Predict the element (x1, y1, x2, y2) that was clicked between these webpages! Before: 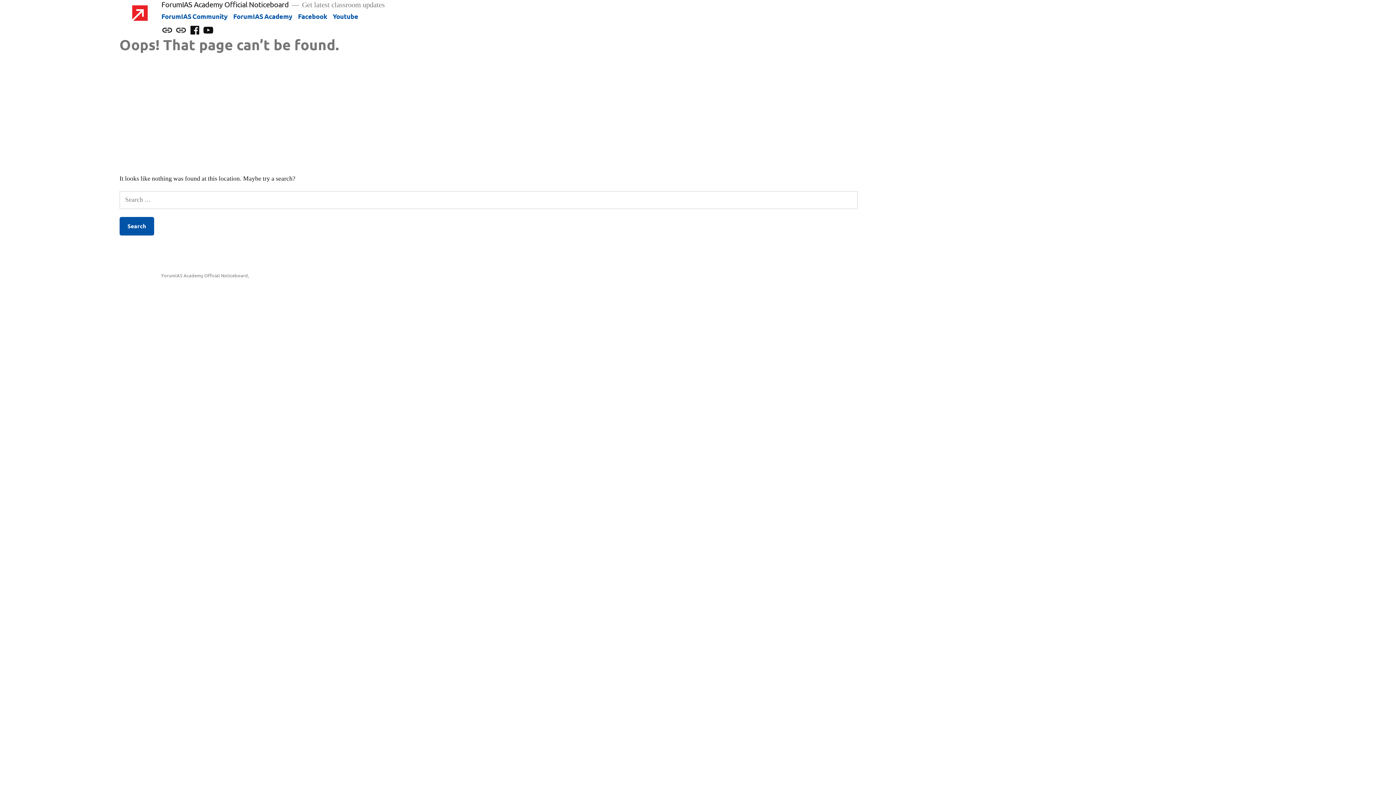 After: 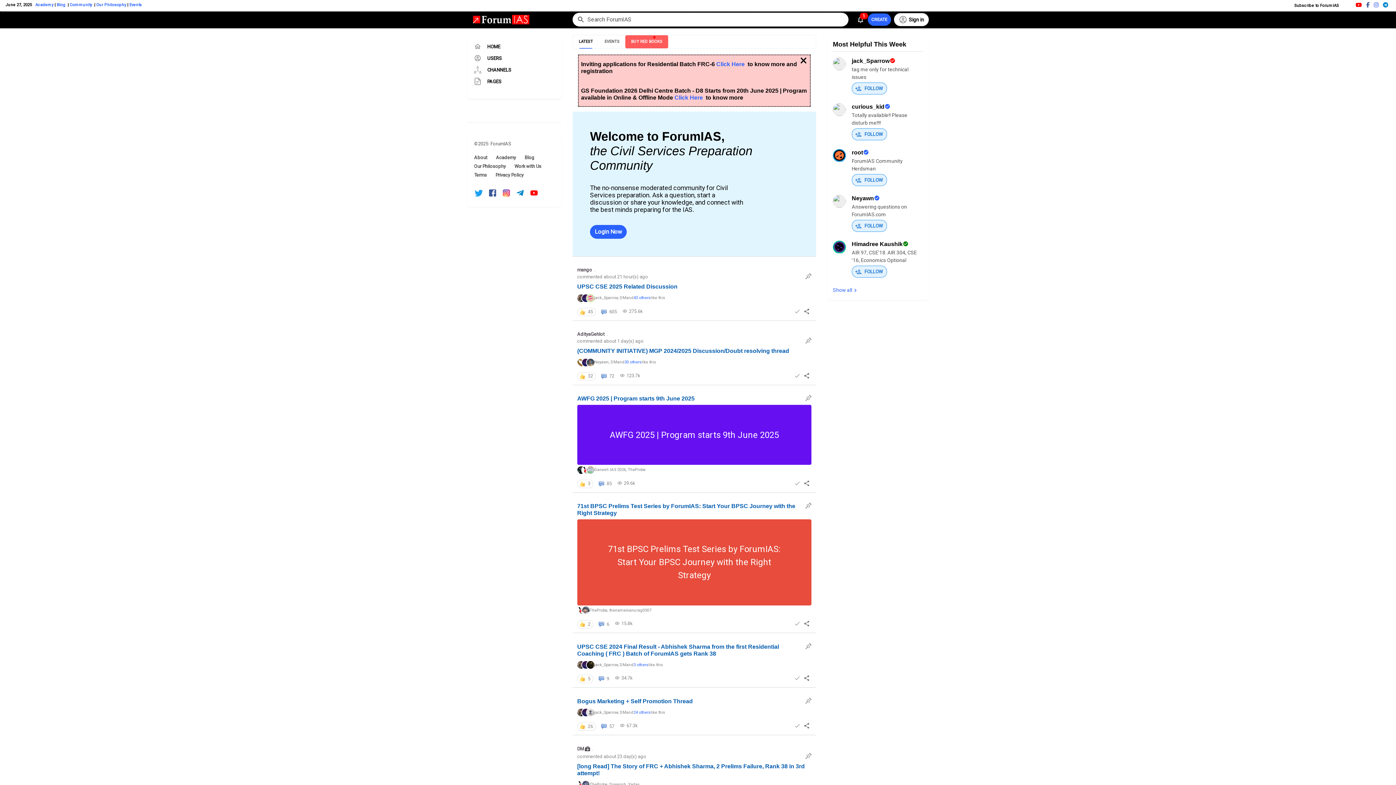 Action: bbox: (161, 11, 227, 20) label: ForumIAS Community